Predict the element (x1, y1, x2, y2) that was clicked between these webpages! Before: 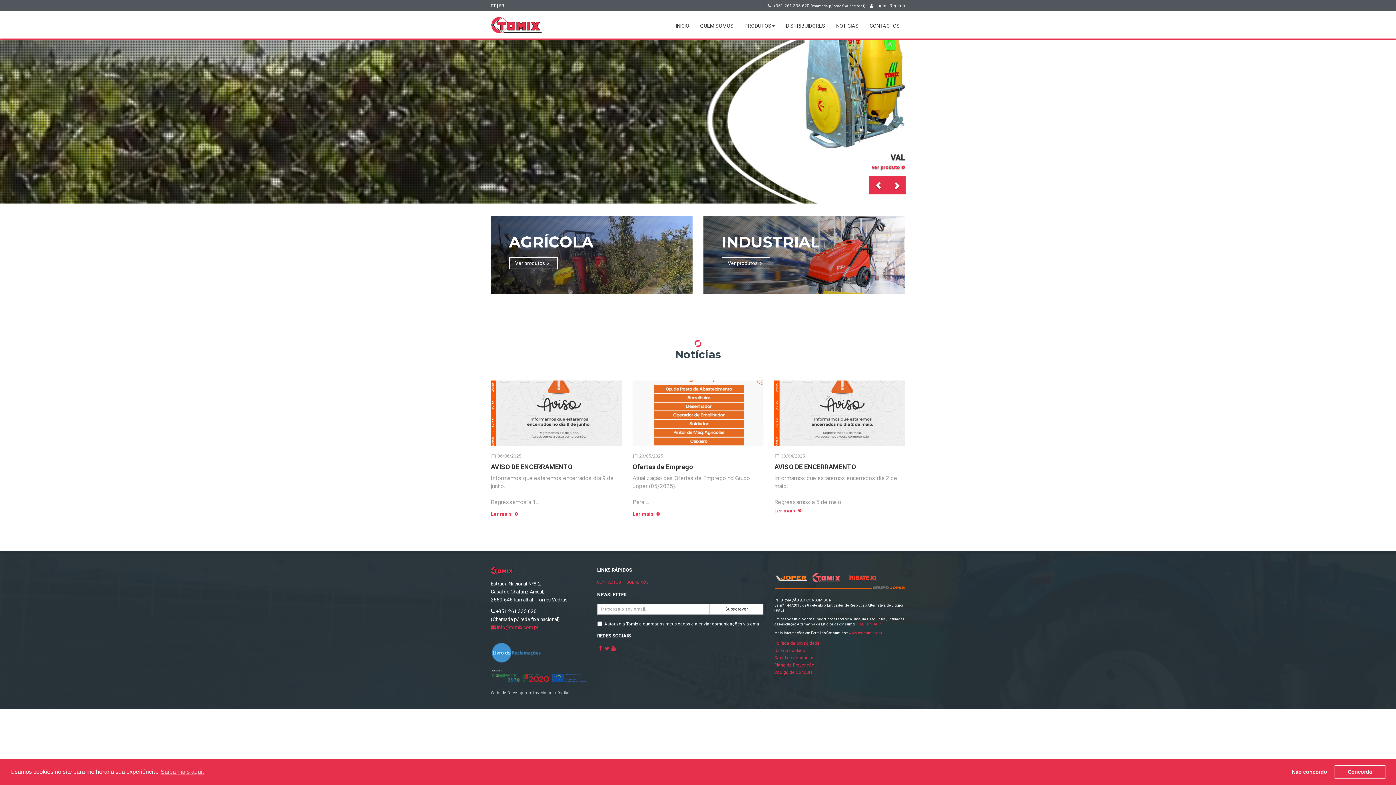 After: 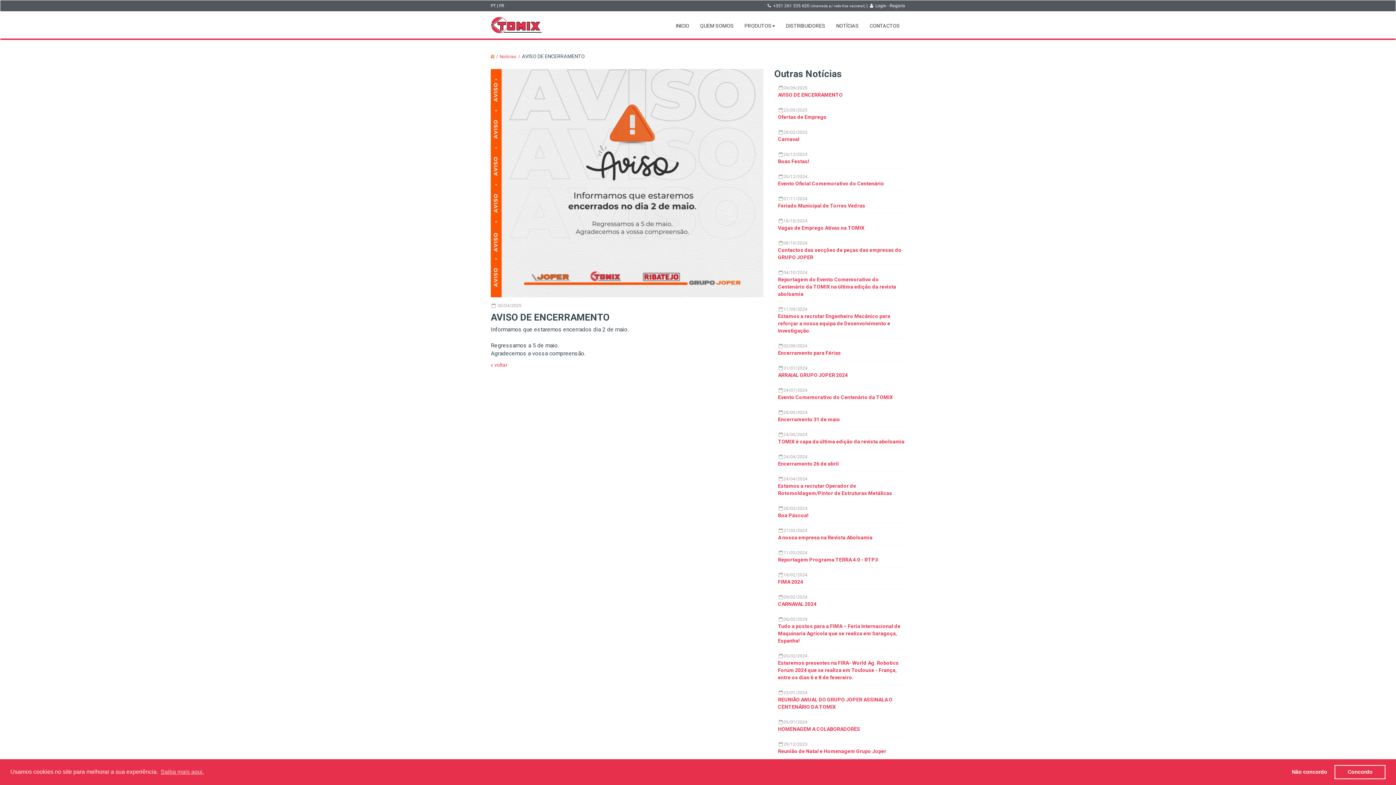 Action: label: AVISO DE ENCERRAMENTO bbox: (774, 463, 856, 470)